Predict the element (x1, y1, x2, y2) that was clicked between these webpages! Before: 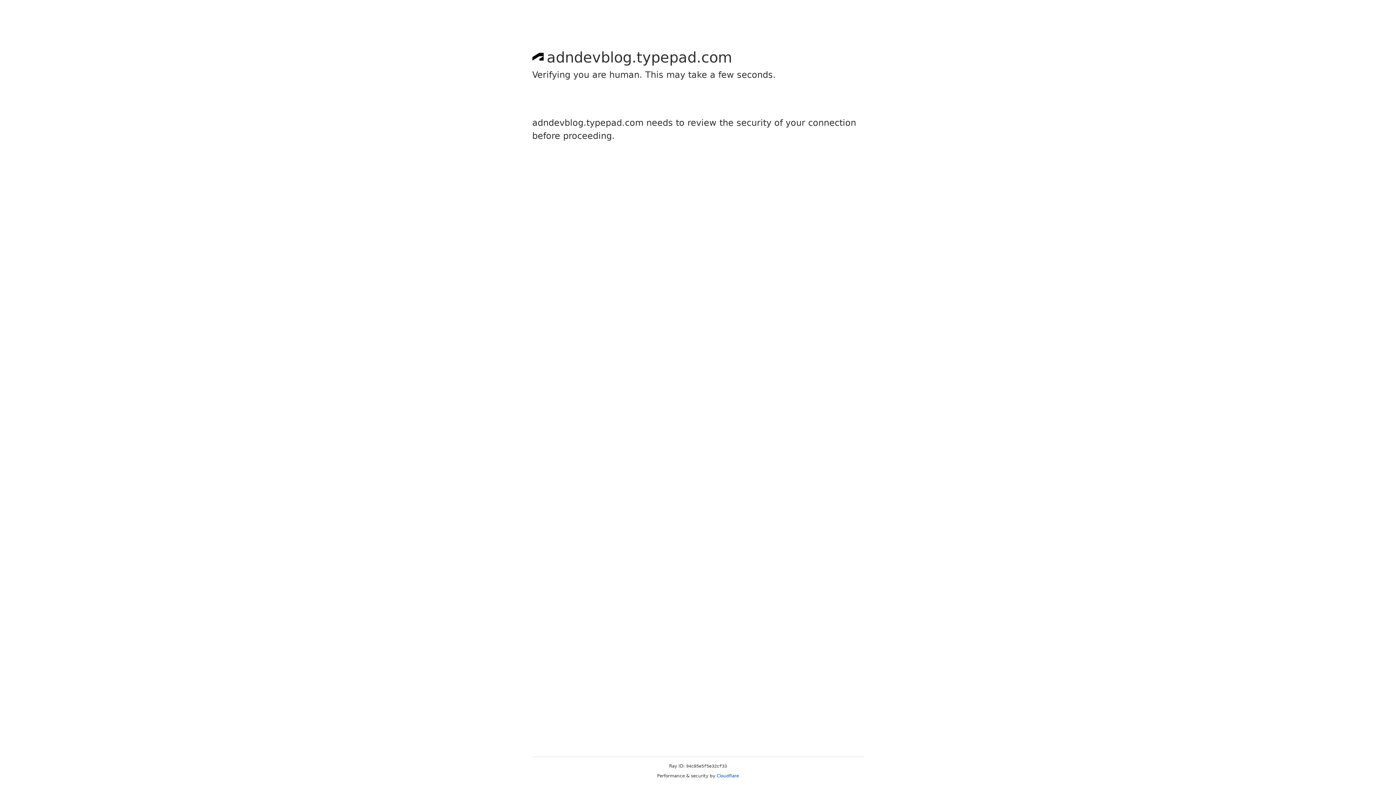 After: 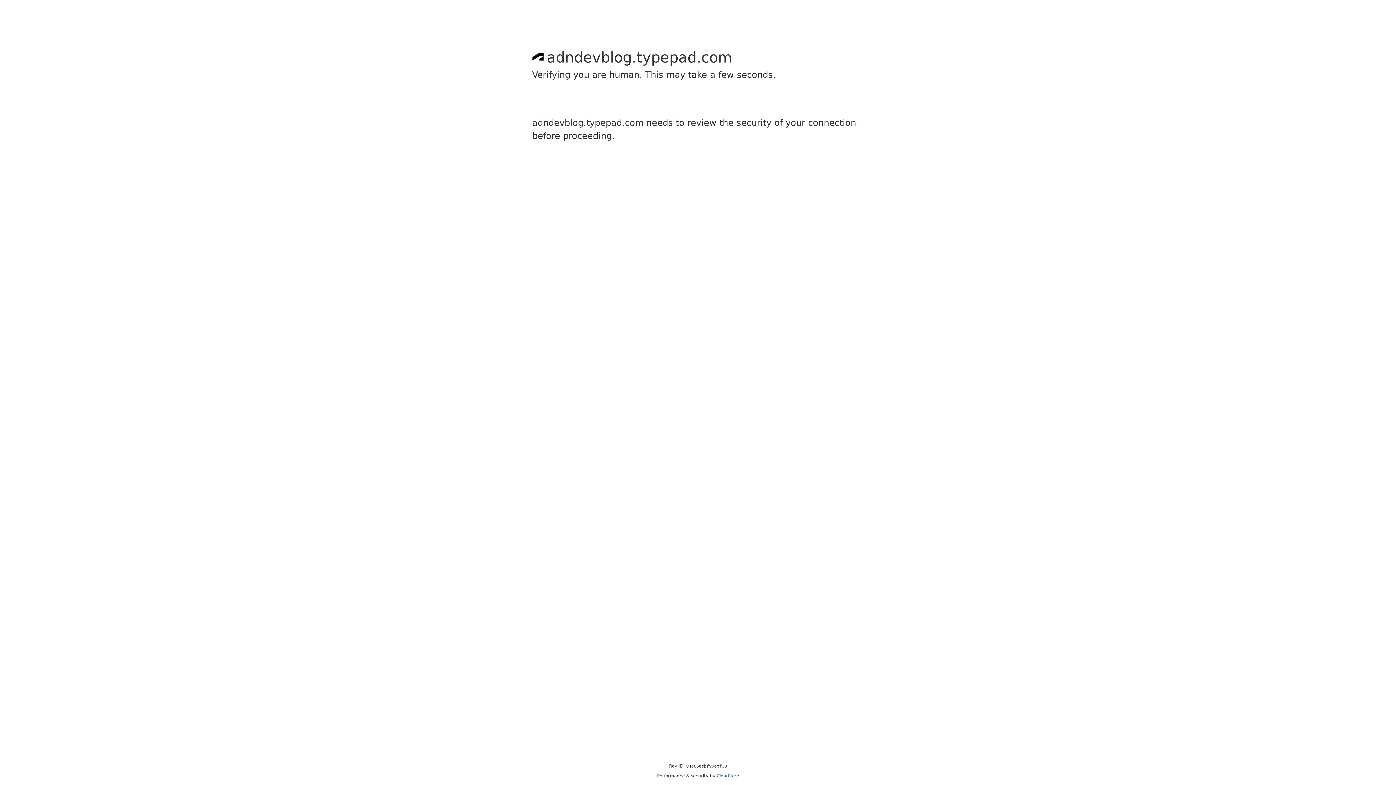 Action: bbox: (716, 773, 739, 778) label: Cloudflare